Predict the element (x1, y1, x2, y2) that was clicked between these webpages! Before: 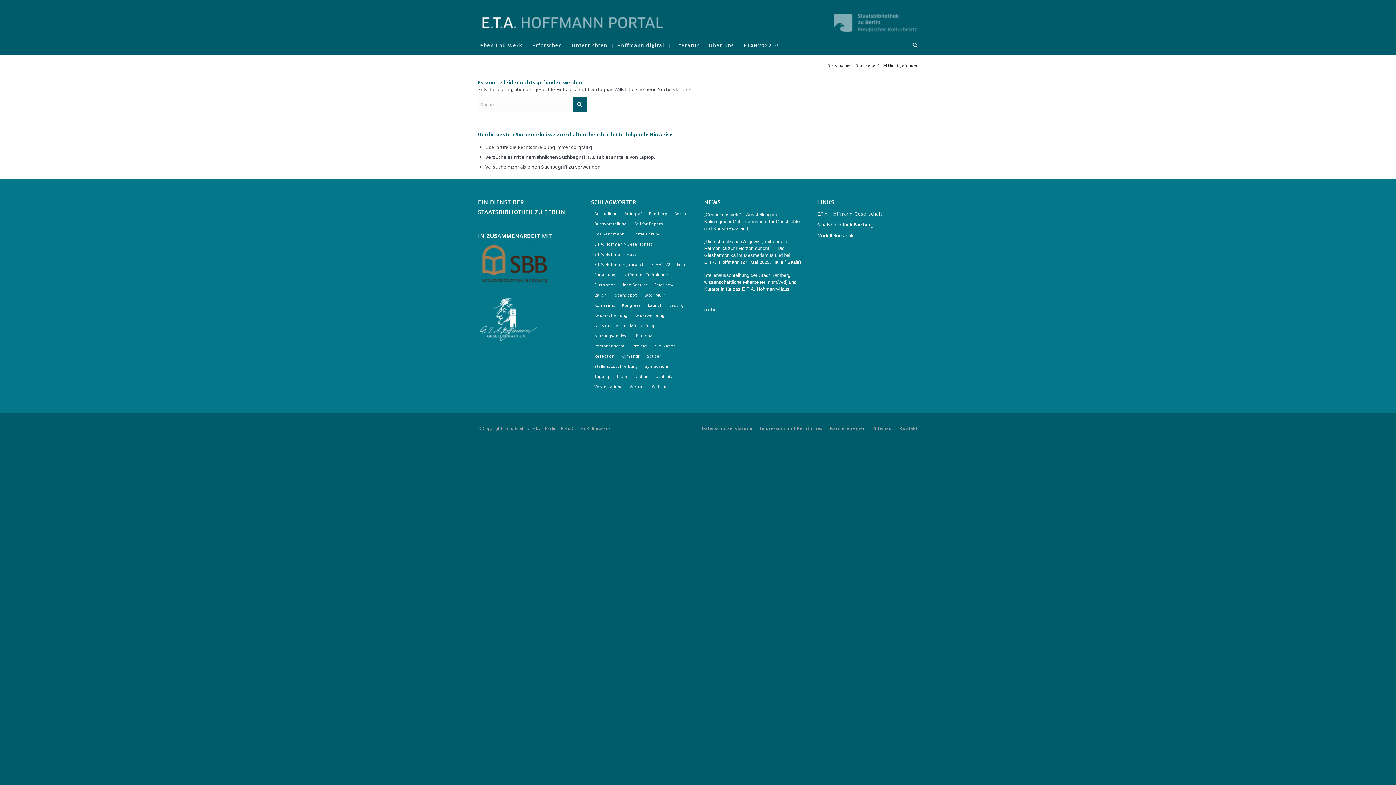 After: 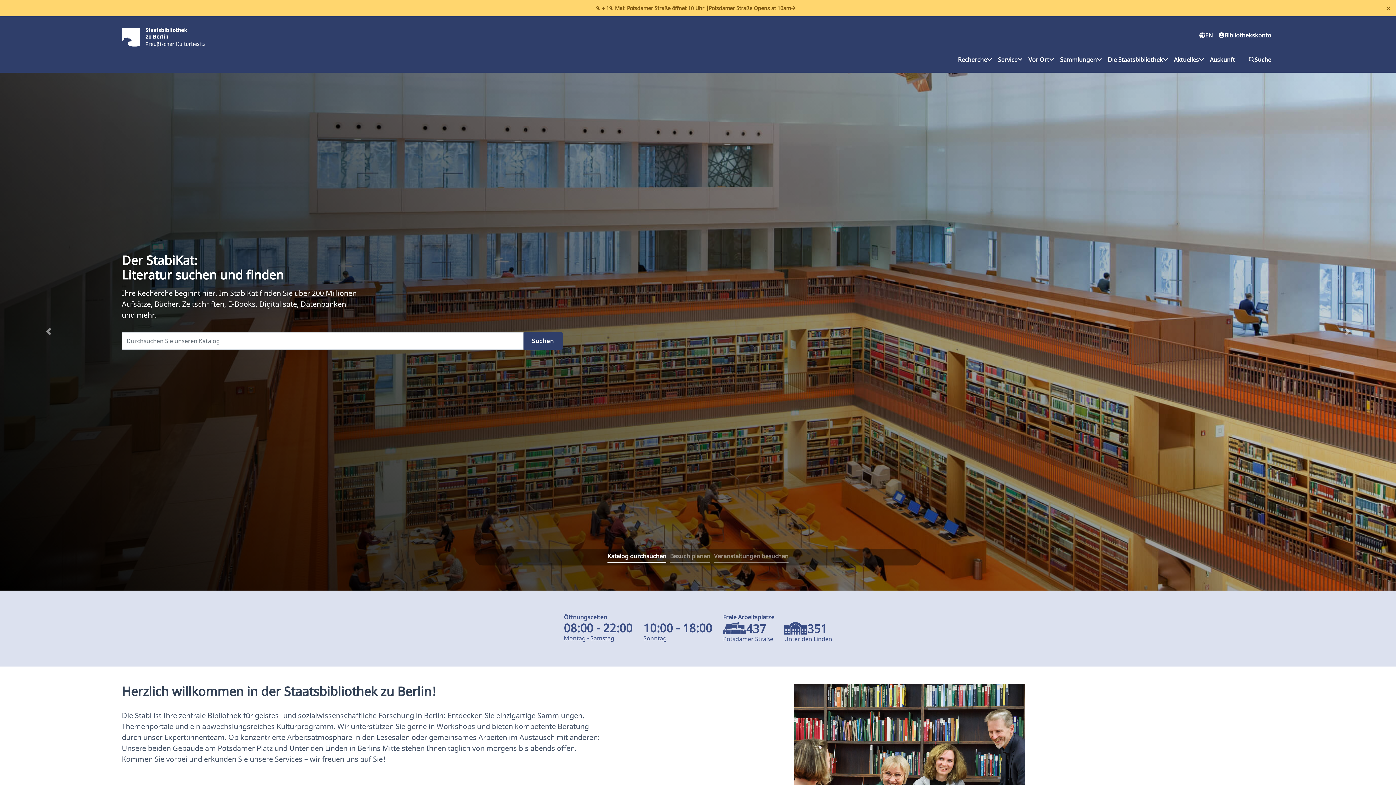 Action: bbox: (834, 13, 917, 50)